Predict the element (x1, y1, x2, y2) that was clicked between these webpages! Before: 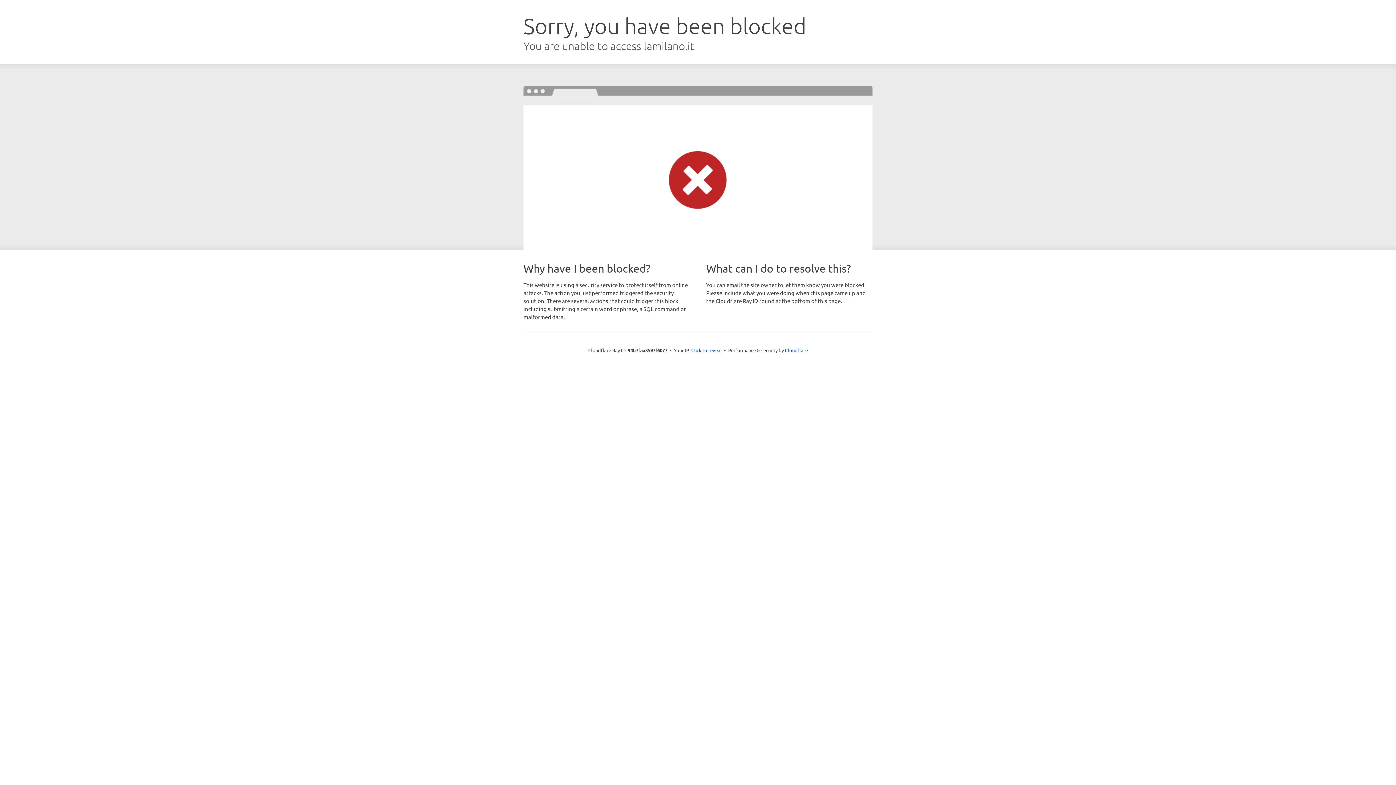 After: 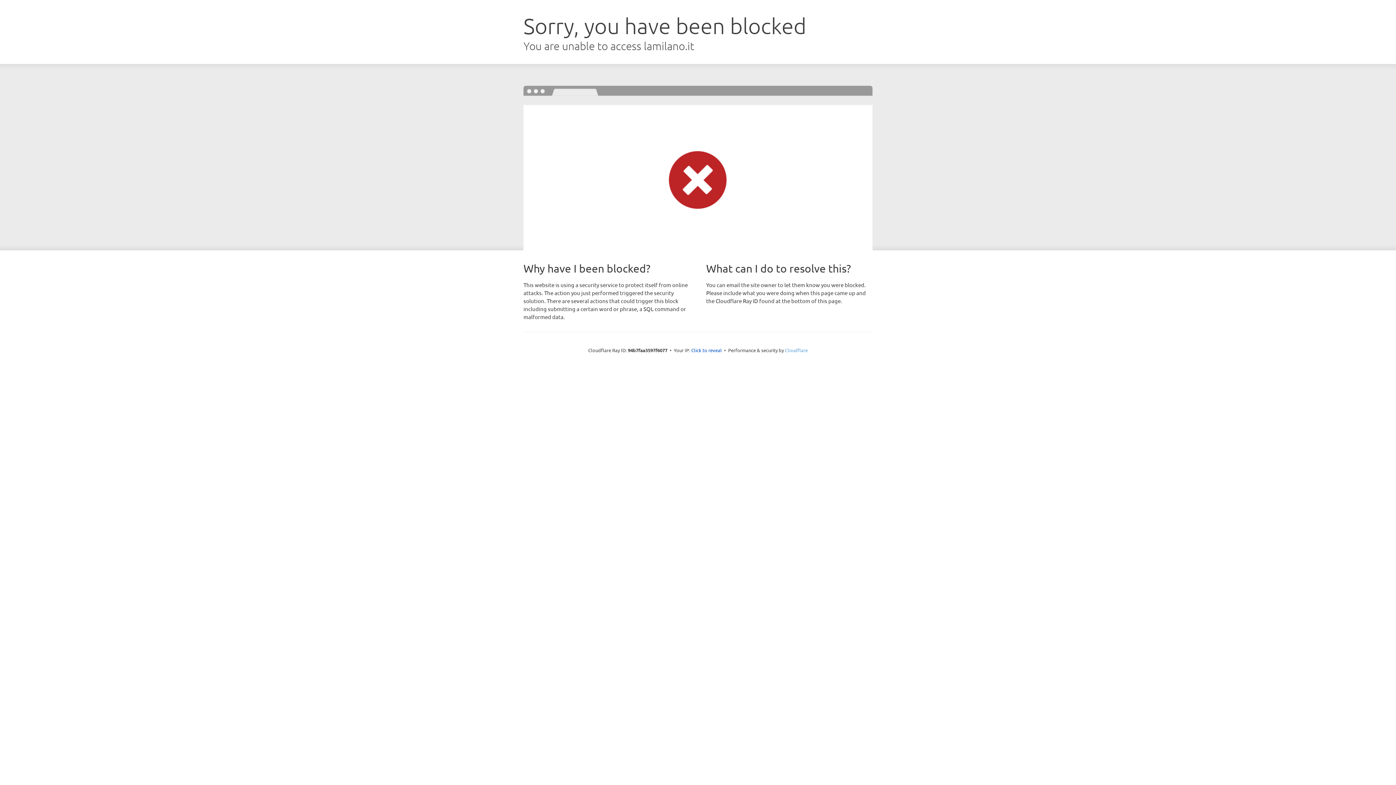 Action: bbox: (785, 347, 808, 353) label: Cloudflare